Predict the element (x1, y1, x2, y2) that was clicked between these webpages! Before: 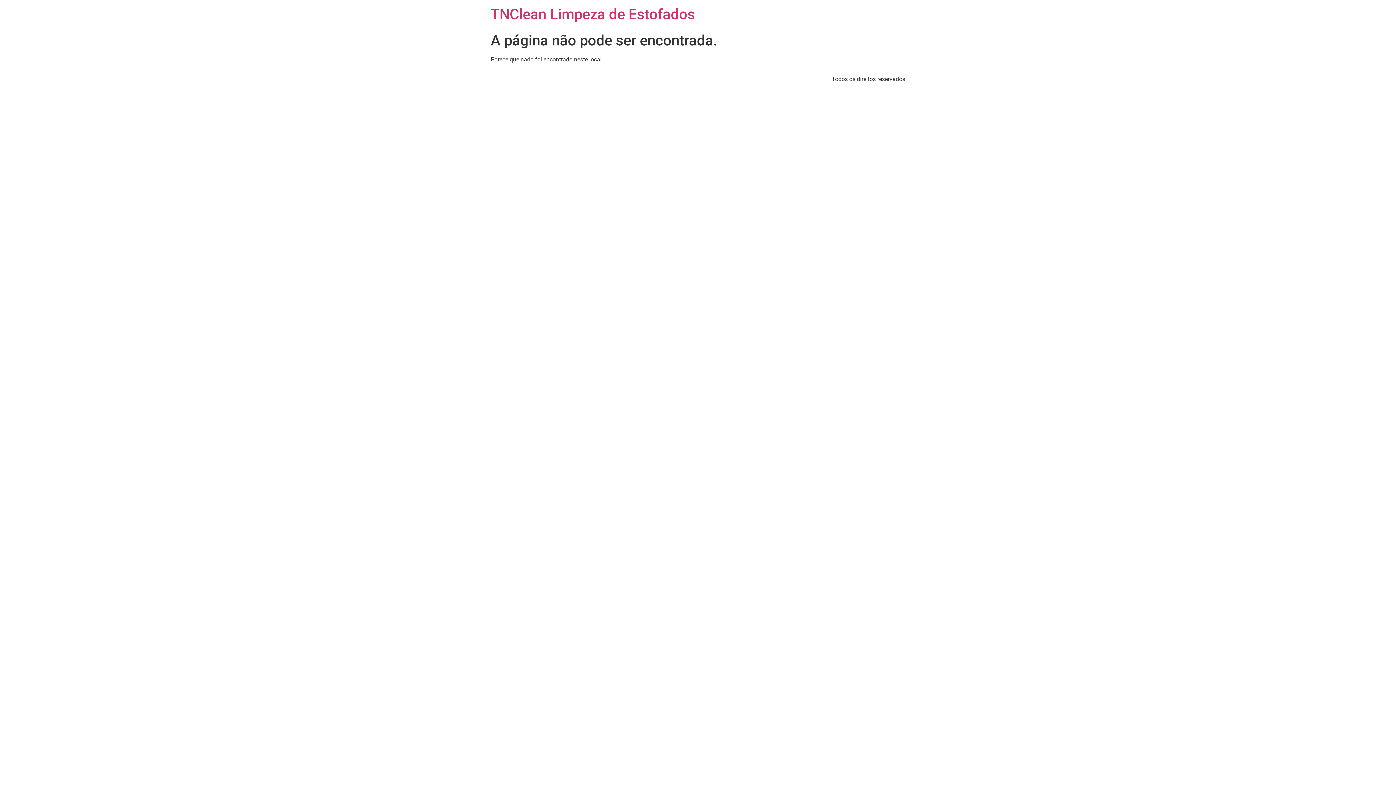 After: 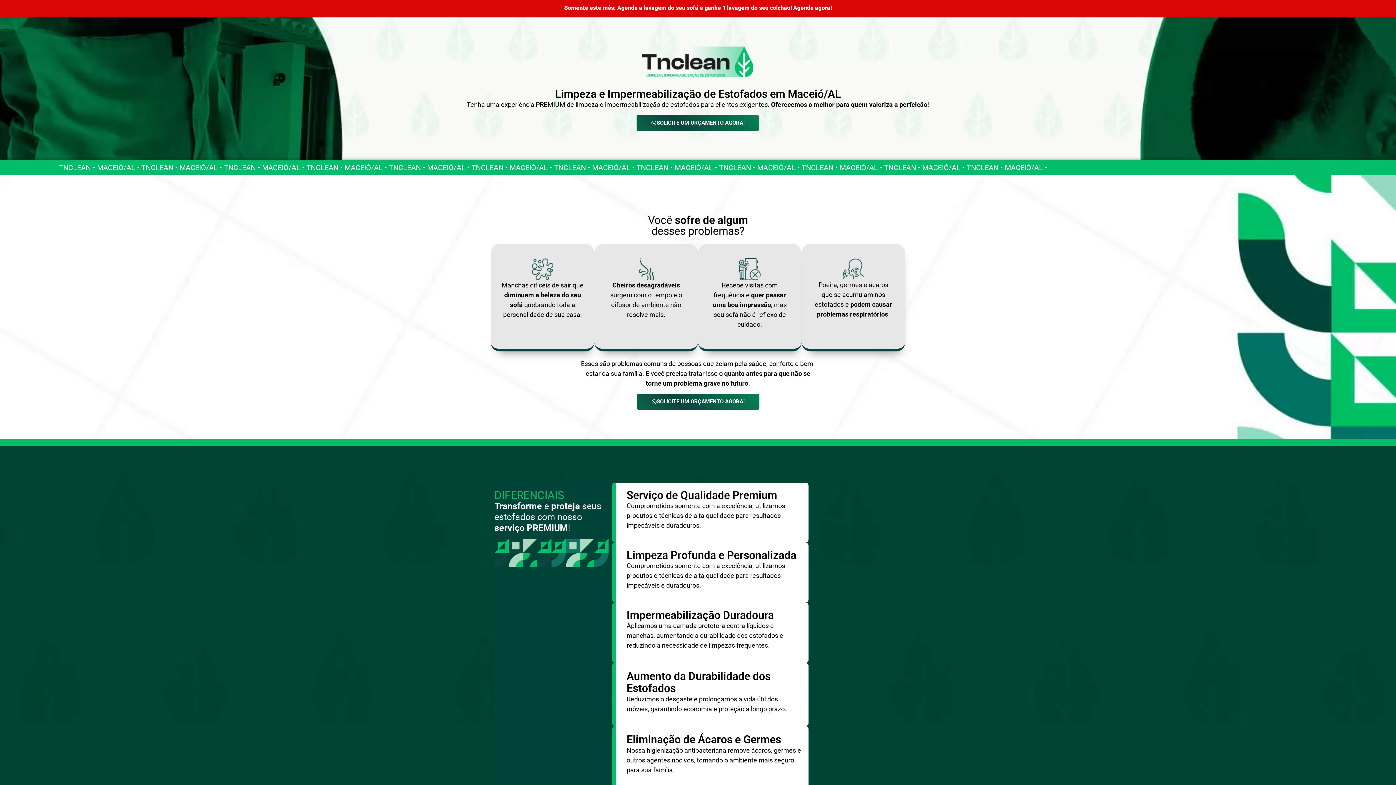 Action: bbox: (490, 5, 695, 22) label: TNClean Limpeza de Estofados